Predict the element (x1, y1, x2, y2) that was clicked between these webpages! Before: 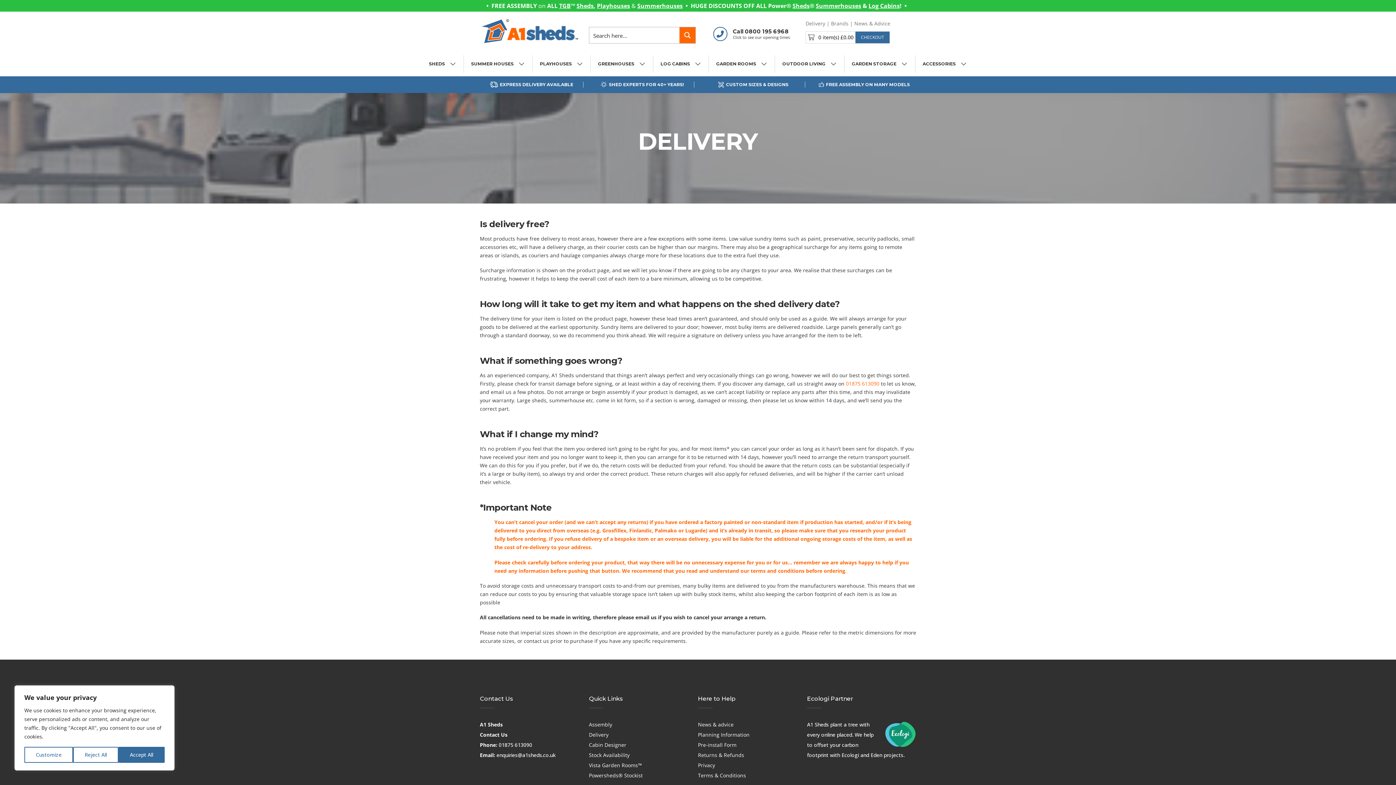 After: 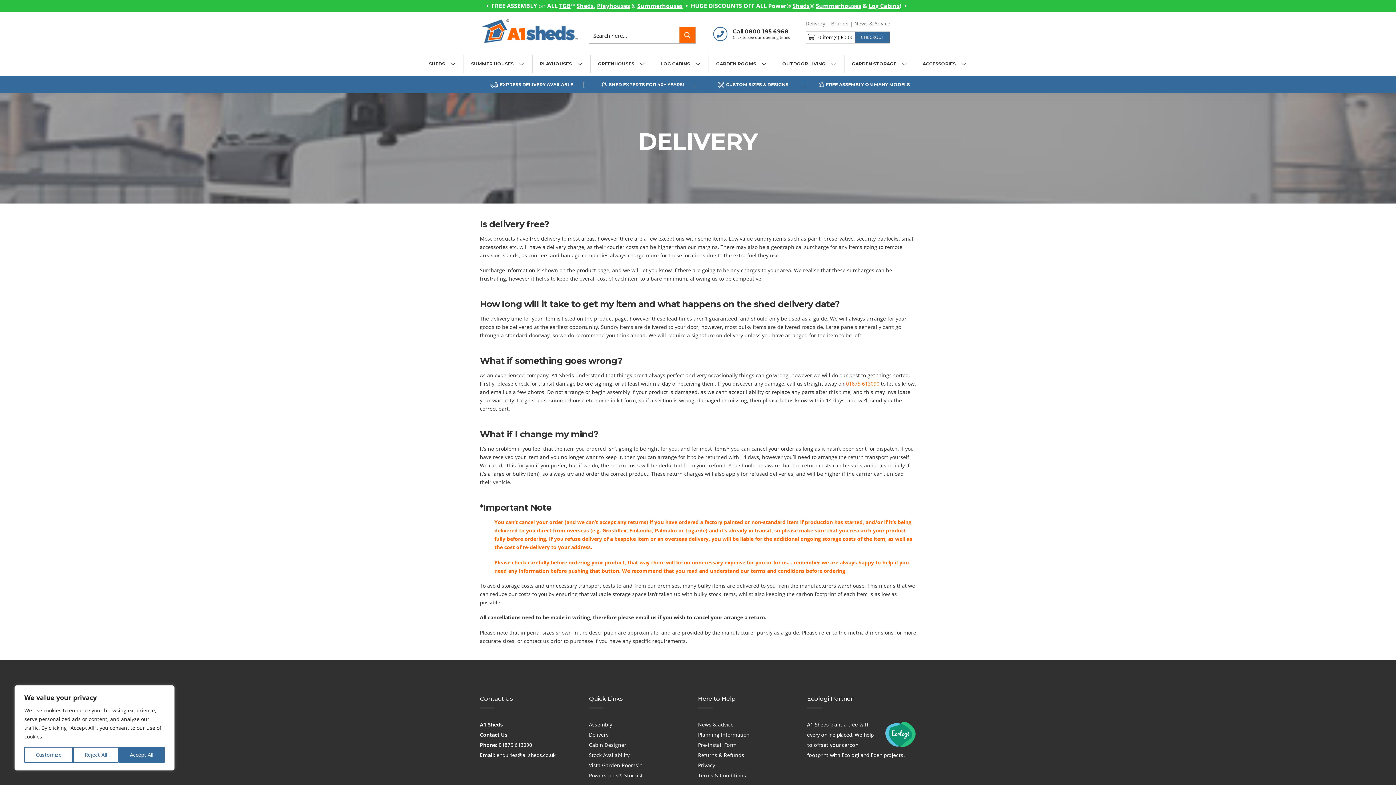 Action: bbox: (589, 731, 608, 738) label: Delivery